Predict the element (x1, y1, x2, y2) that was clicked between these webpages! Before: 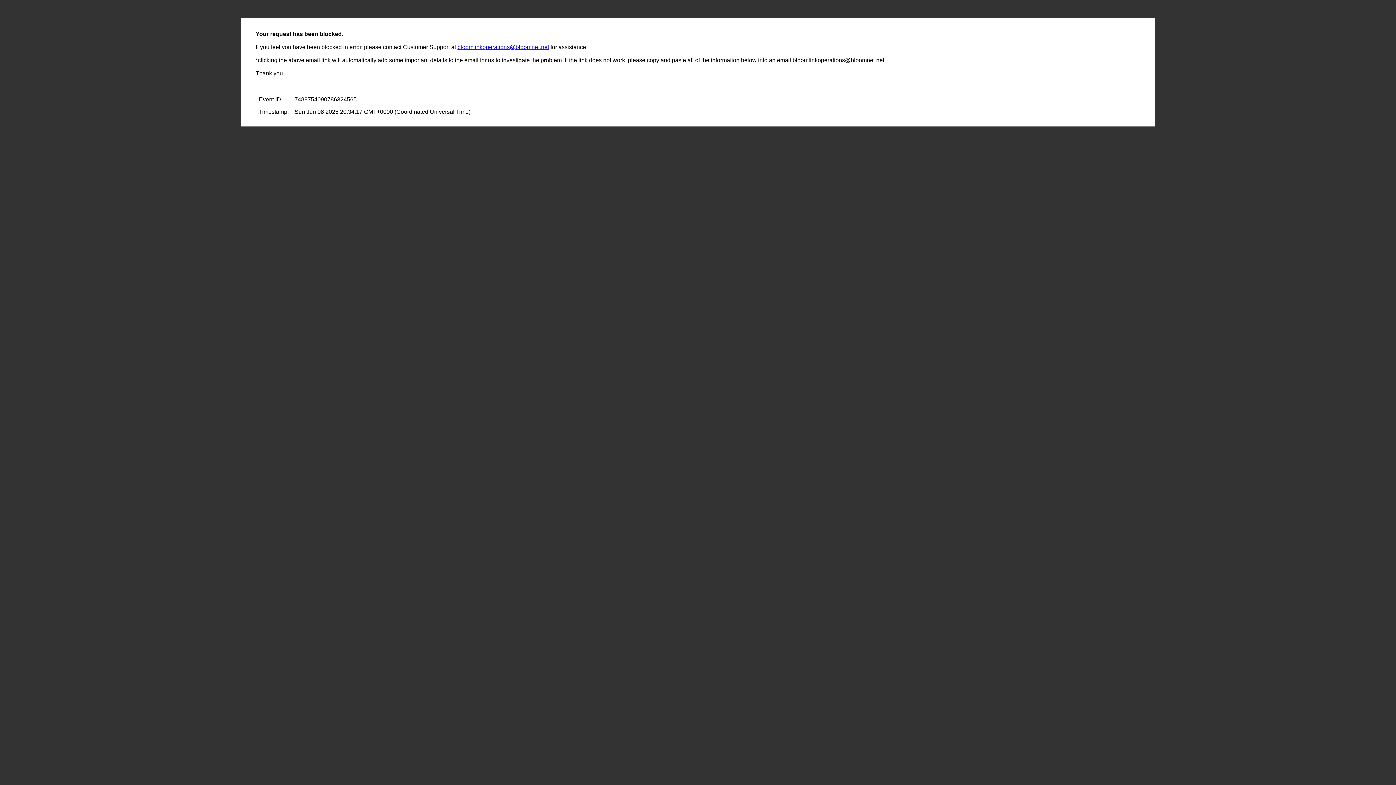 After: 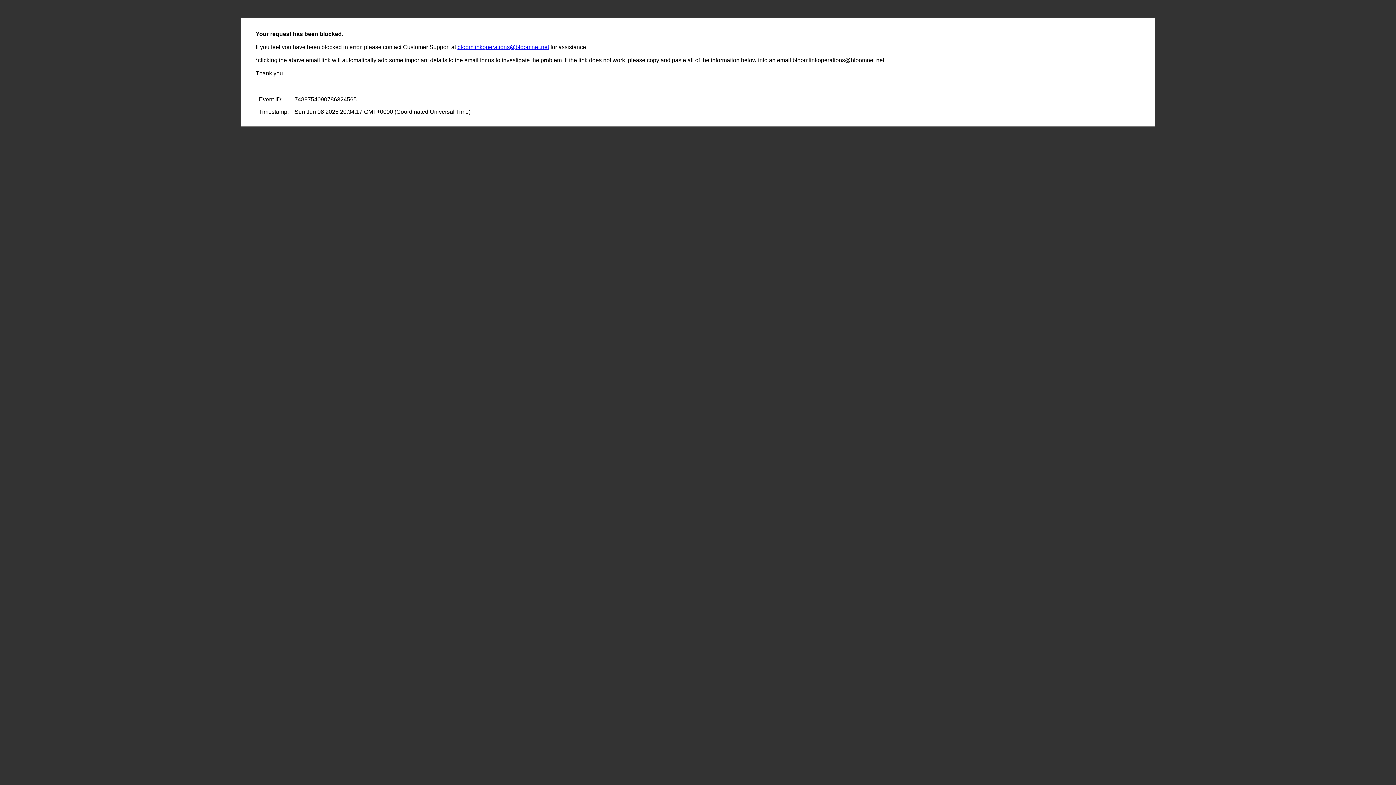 Action: bbox: (457, 44, 549, 50) label: bloomlinkoperations@bloomnet.net